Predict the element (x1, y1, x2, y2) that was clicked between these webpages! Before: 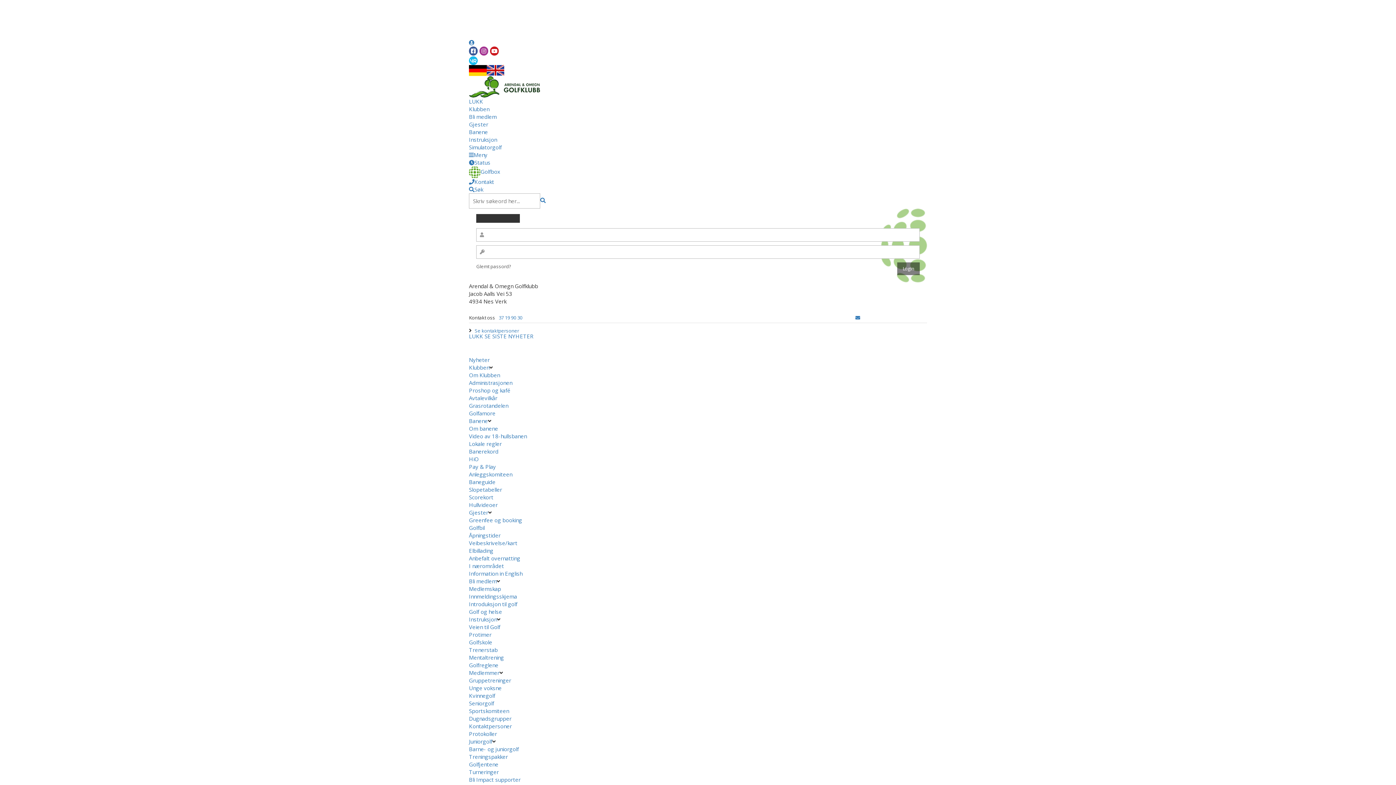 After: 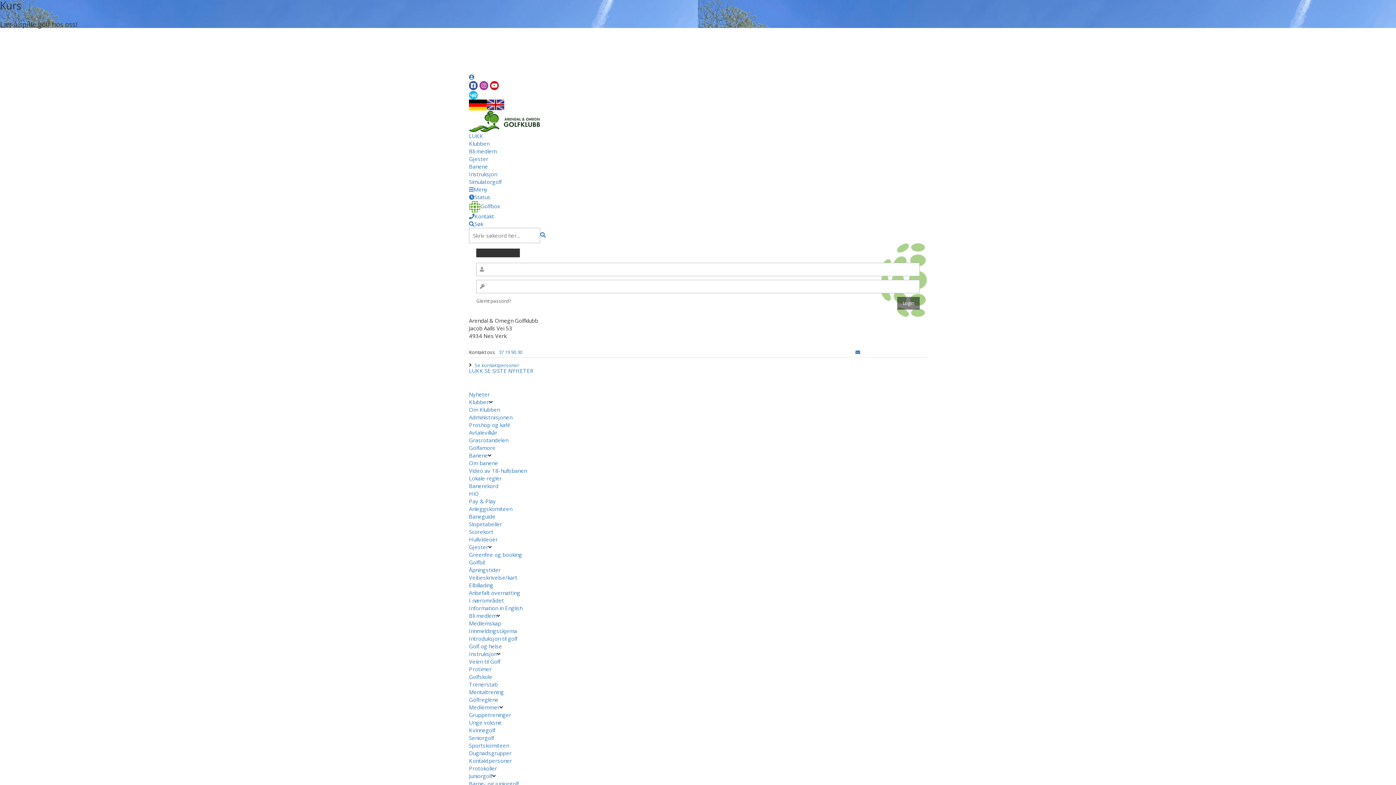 Action: label: Protimer bbox: (469, 631, 491, 638)